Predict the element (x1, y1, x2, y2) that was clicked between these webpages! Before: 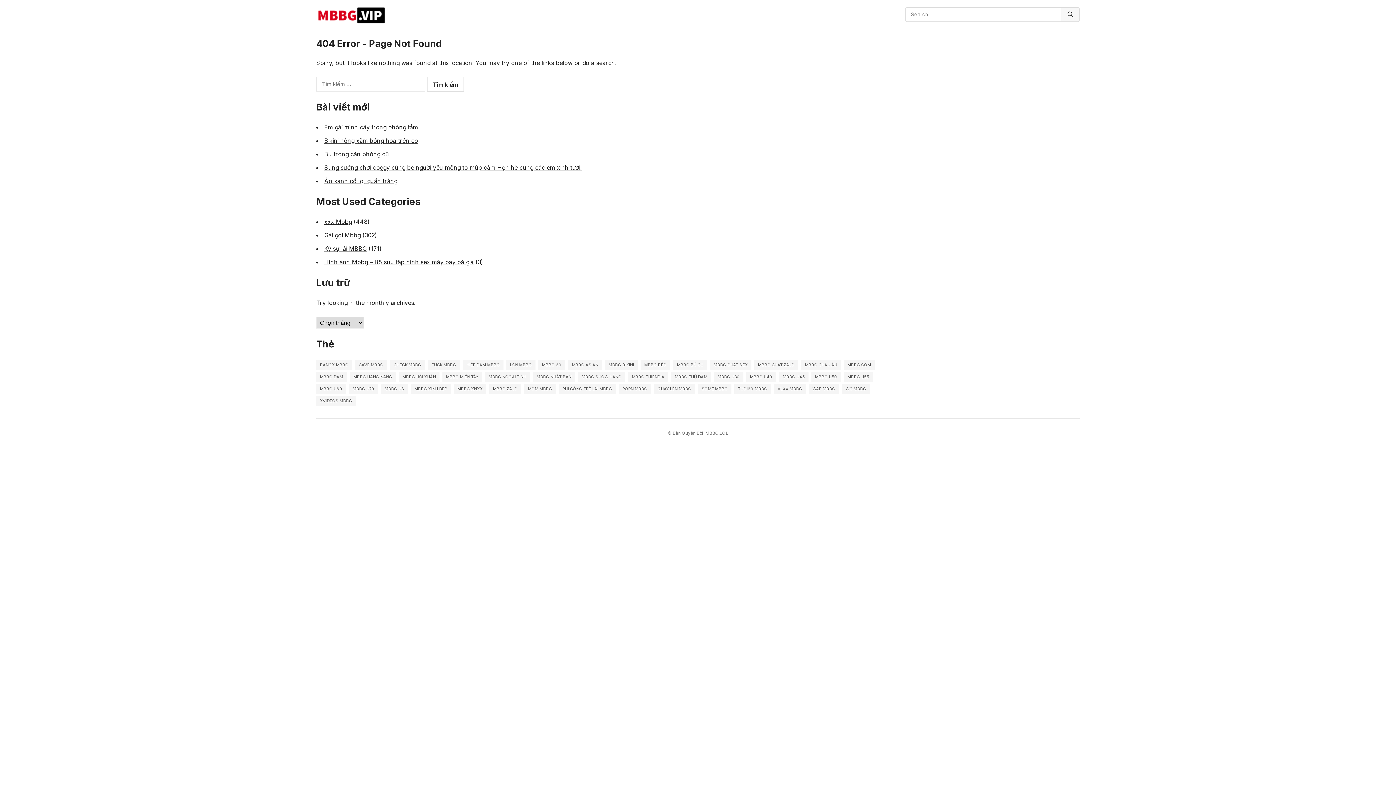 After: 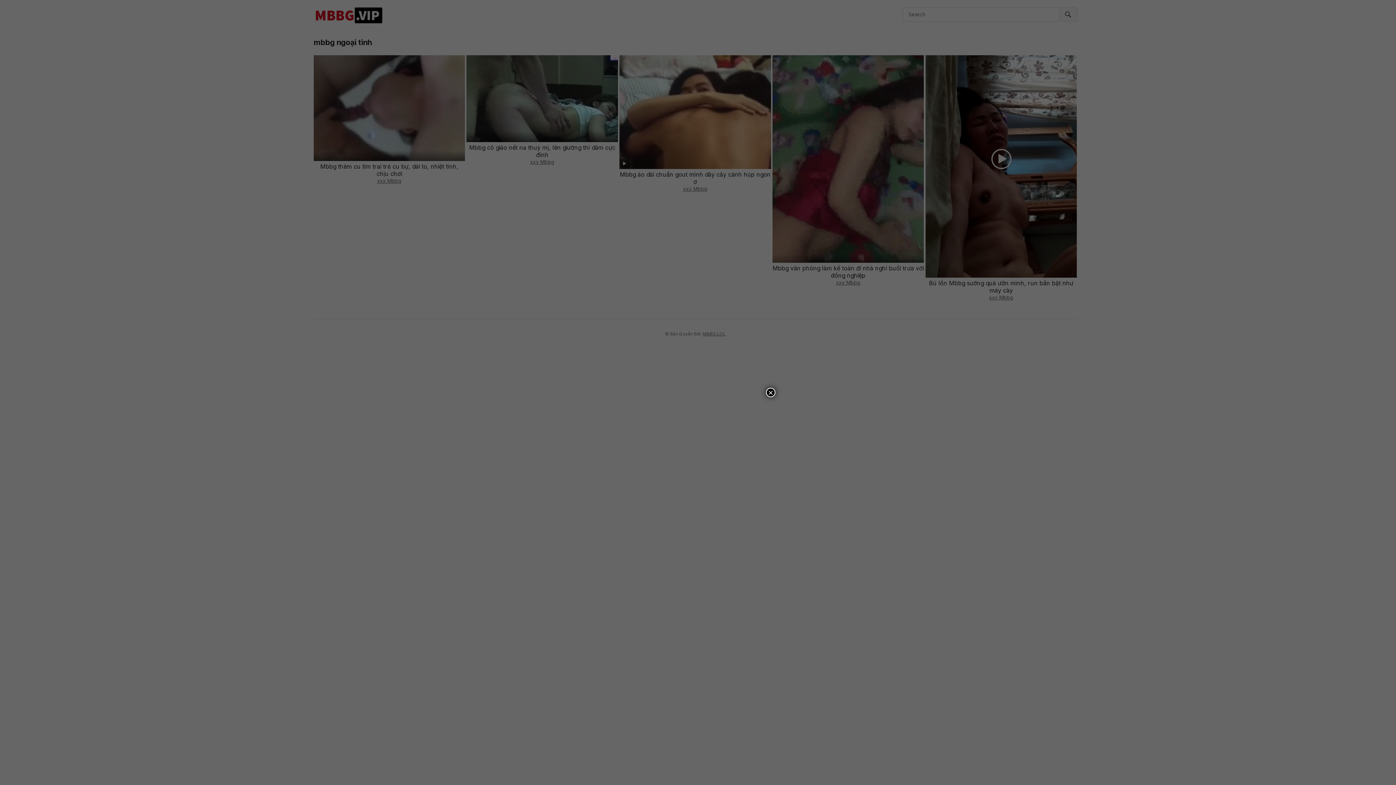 Action: bbox: (485, 372, 530, 381) label: mbbg ngoại tình (5 mục)